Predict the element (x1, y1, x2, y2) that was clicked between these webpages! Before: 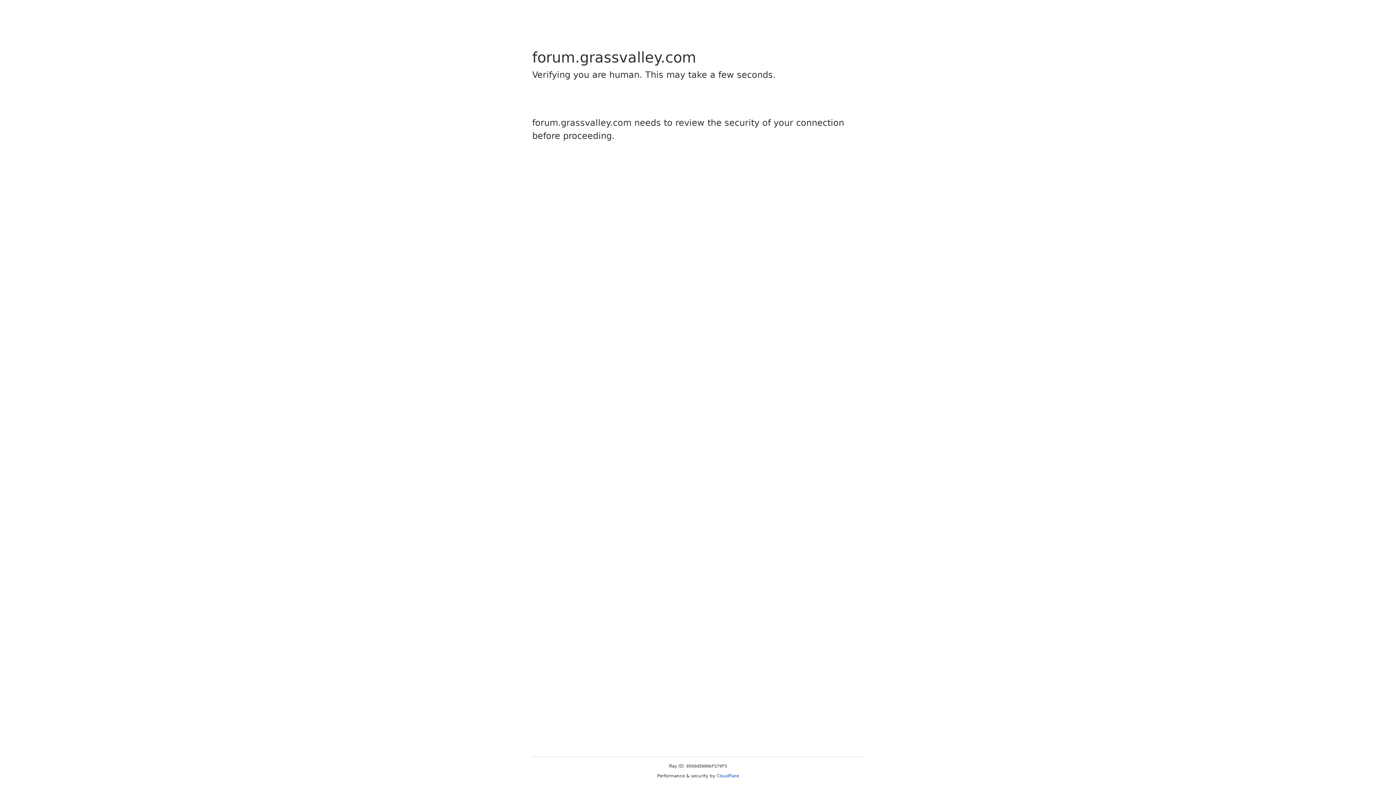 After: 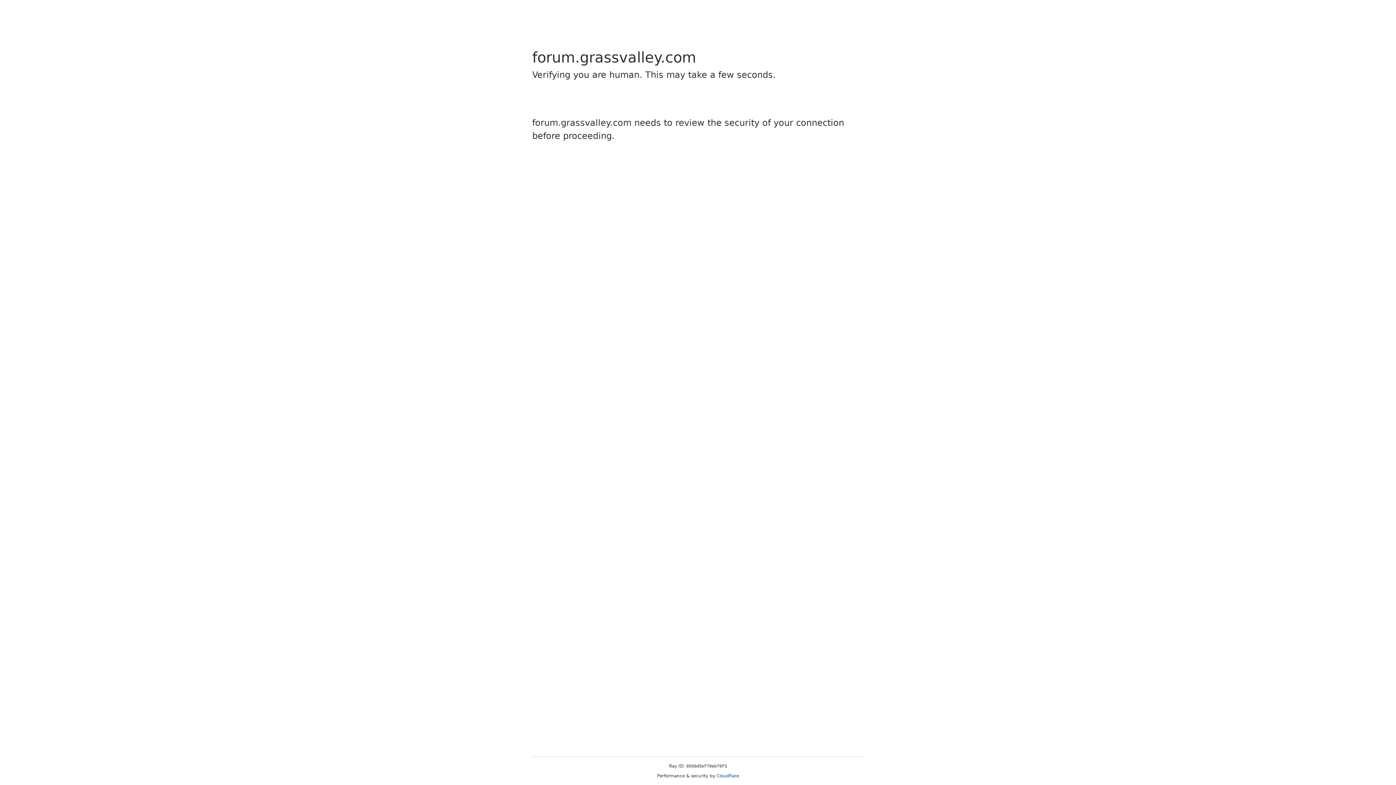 Action: bbox: (716, 773, 739, 778) label: Cloudflare